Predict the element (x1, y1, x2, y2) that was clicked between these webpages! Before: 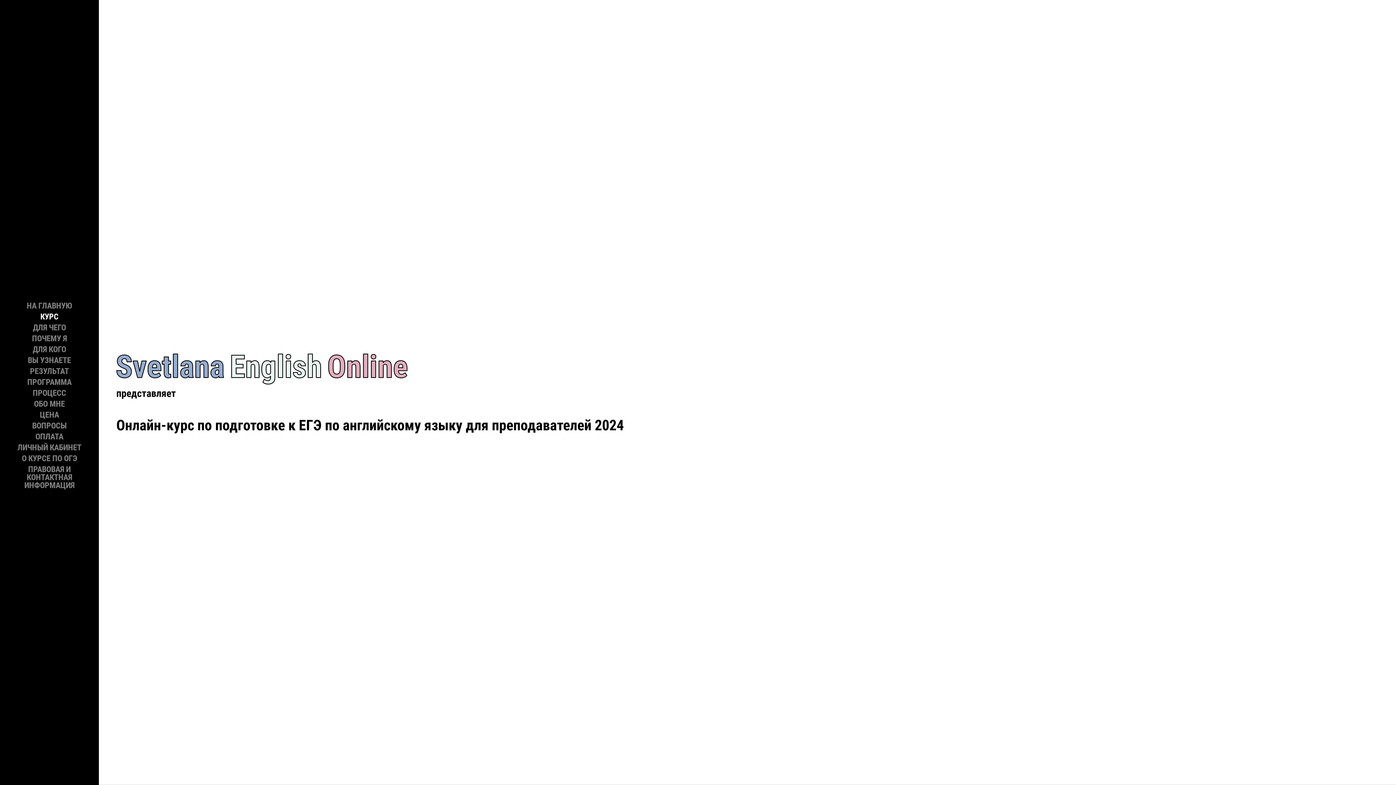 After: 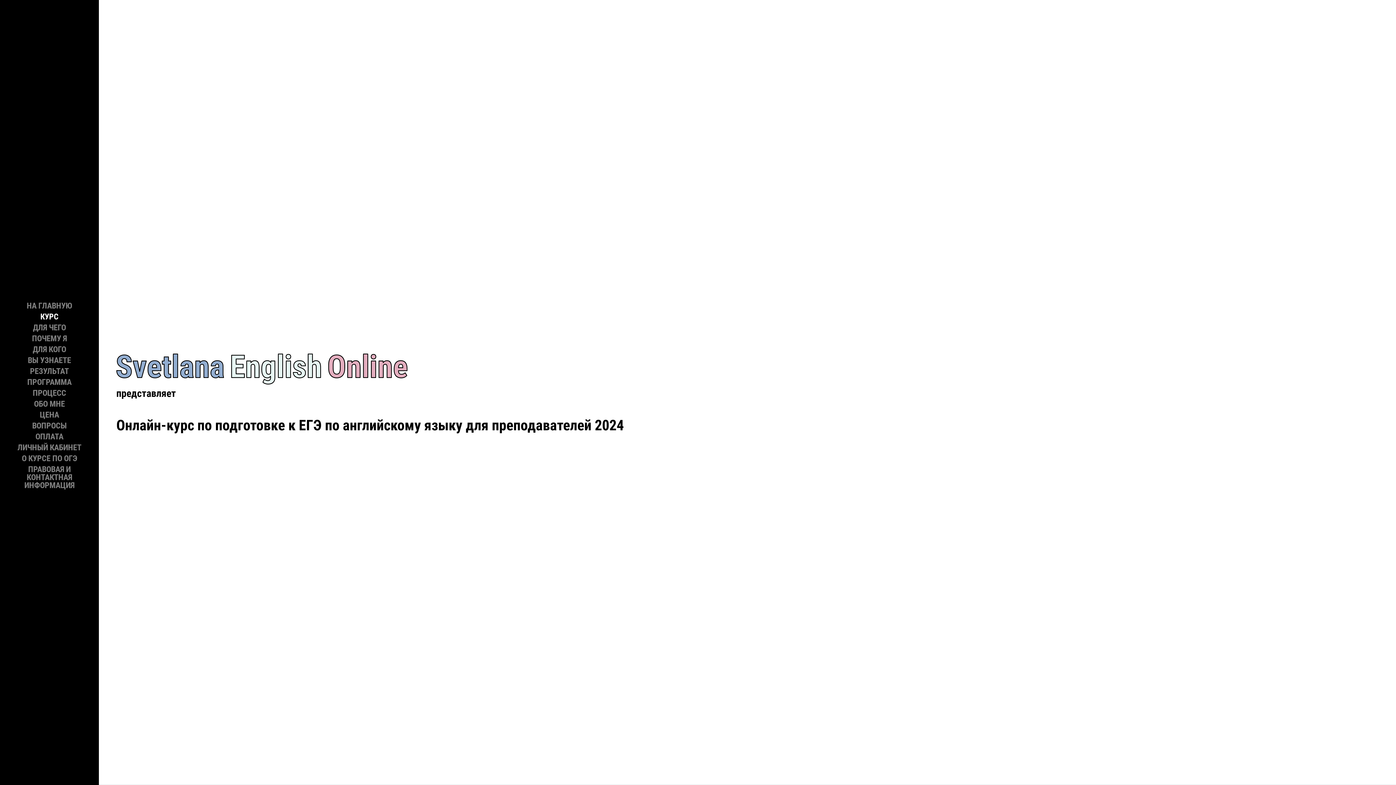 Action: bbox: (5, 311, 93, 322) label: КУРС